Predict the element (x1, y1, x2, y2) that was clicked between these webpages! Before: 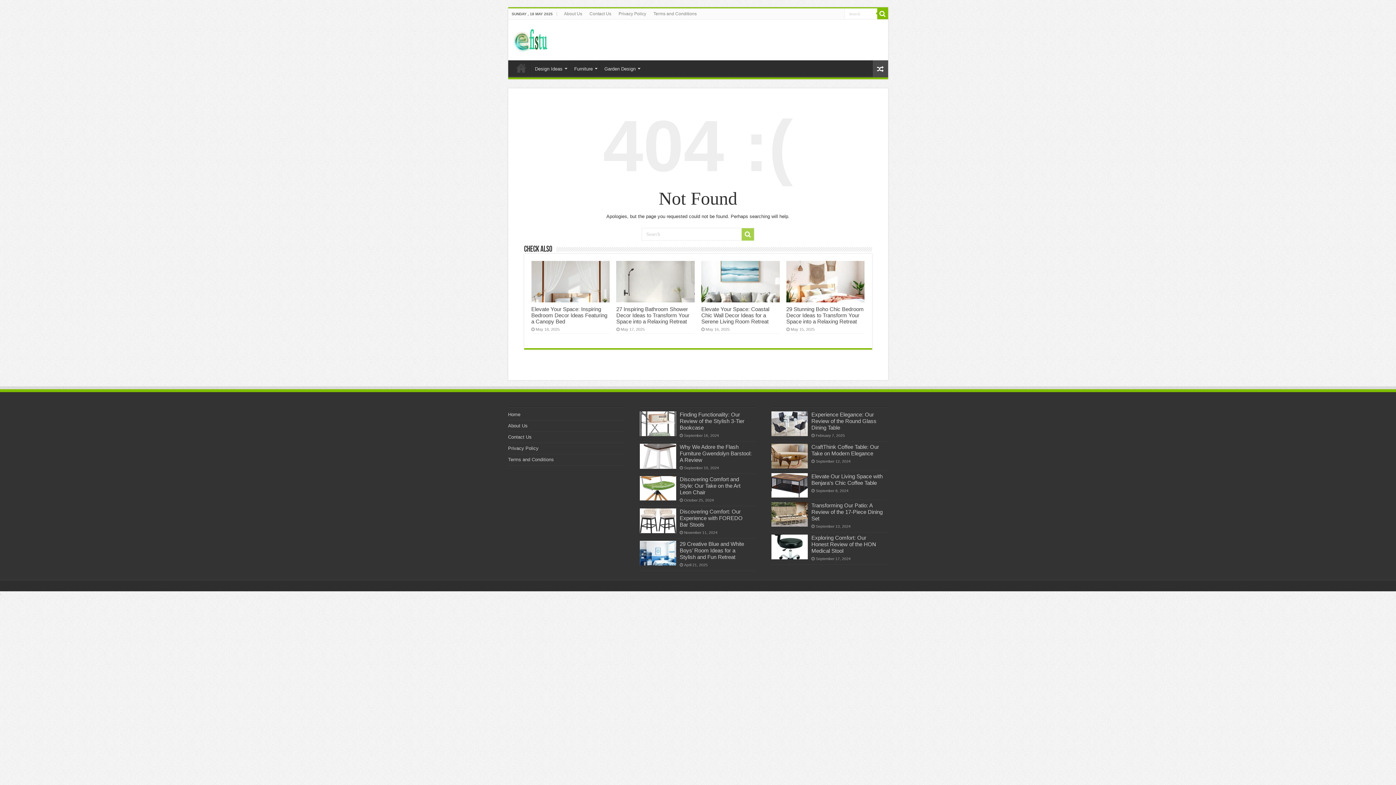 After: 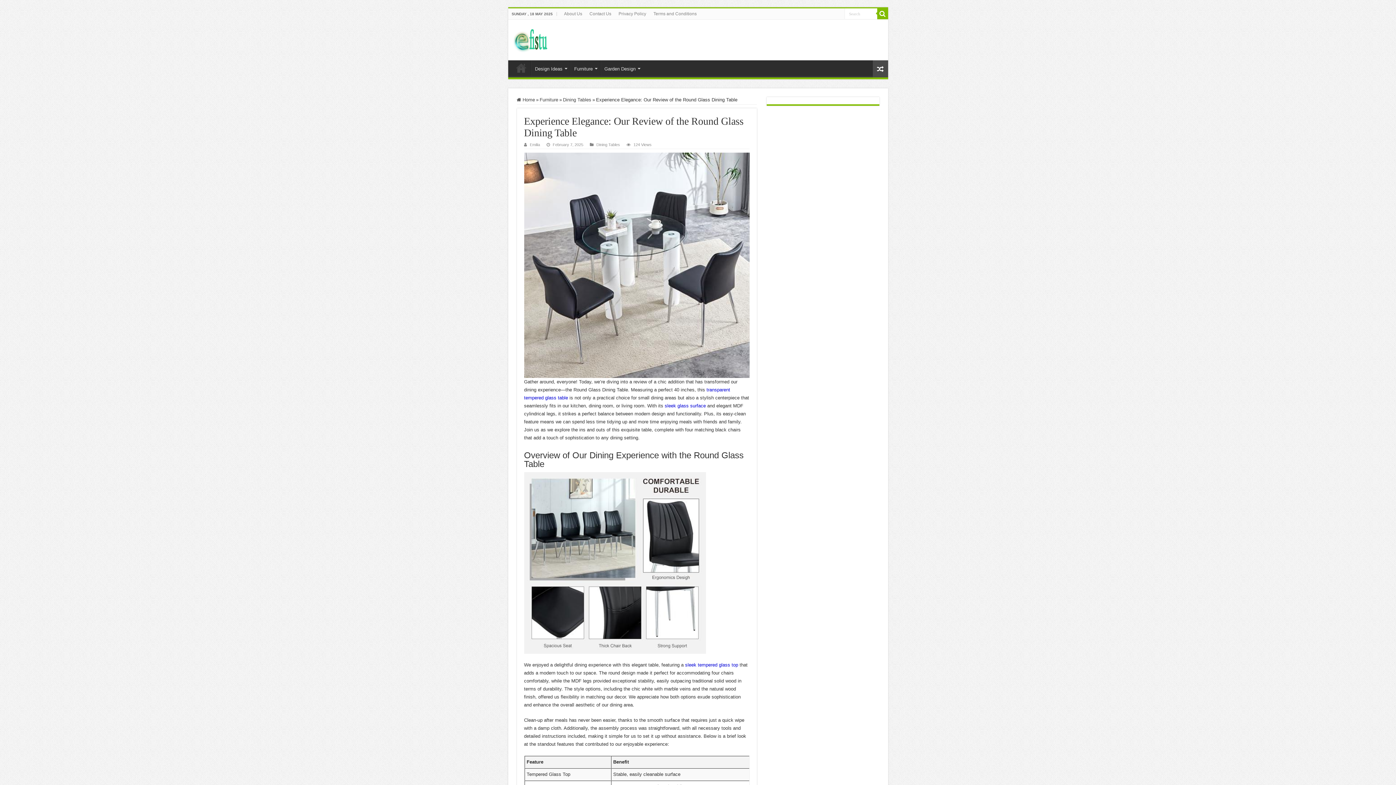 Action: bbox: (811, 411, 876, 431) label: Experience Elegance: Our Review of the Round Glass Dining Table